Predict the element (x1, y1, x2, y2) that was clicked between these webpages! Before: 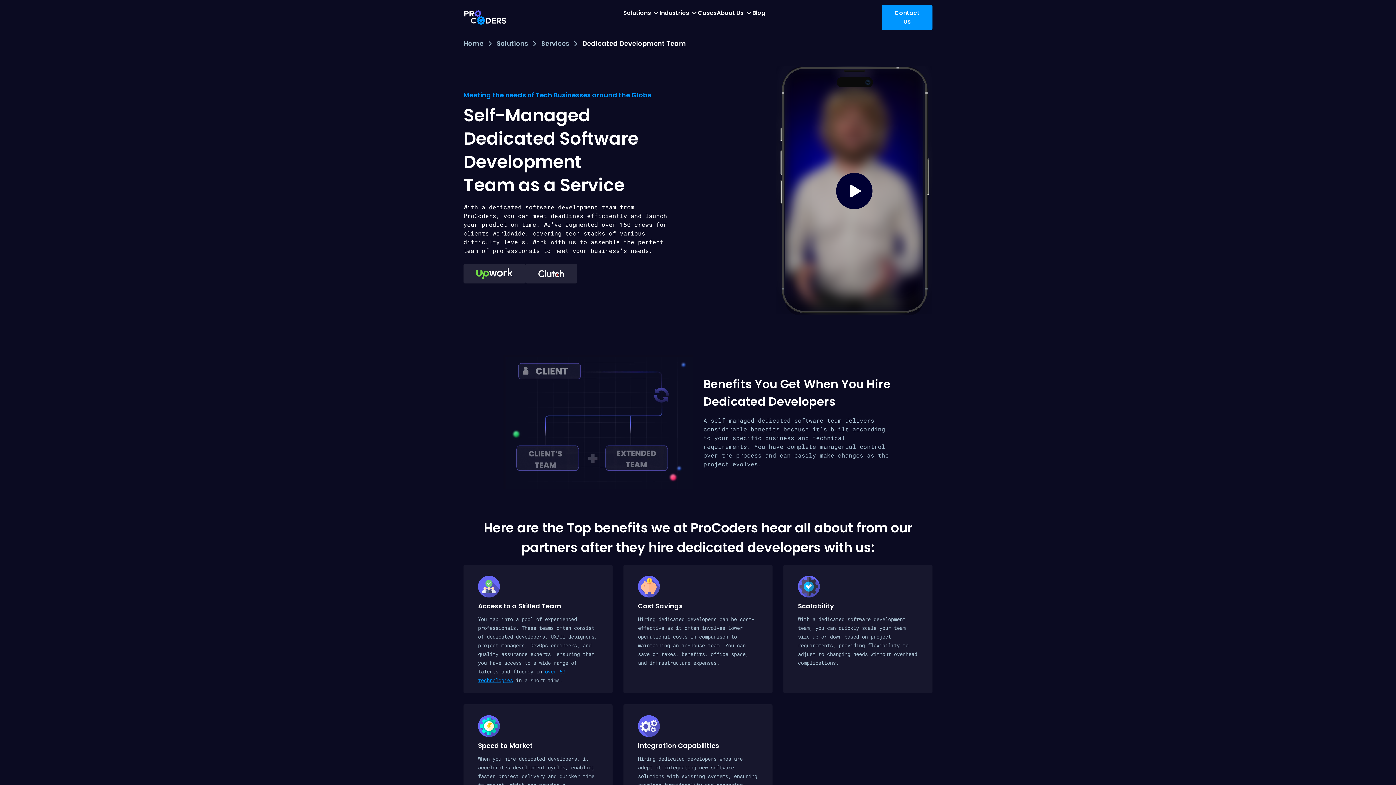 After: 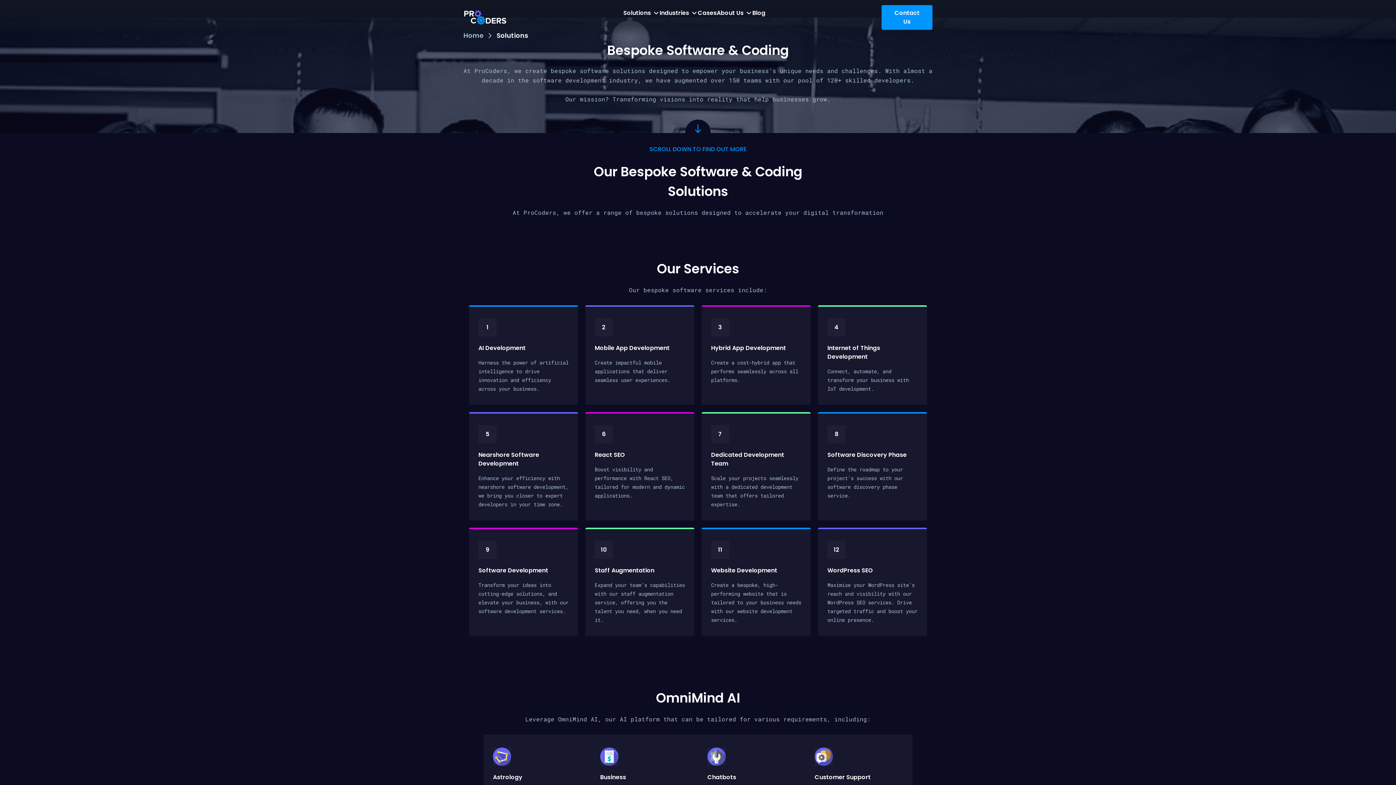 Action: label: Solutions bbox: (623, 5, 659, 21)